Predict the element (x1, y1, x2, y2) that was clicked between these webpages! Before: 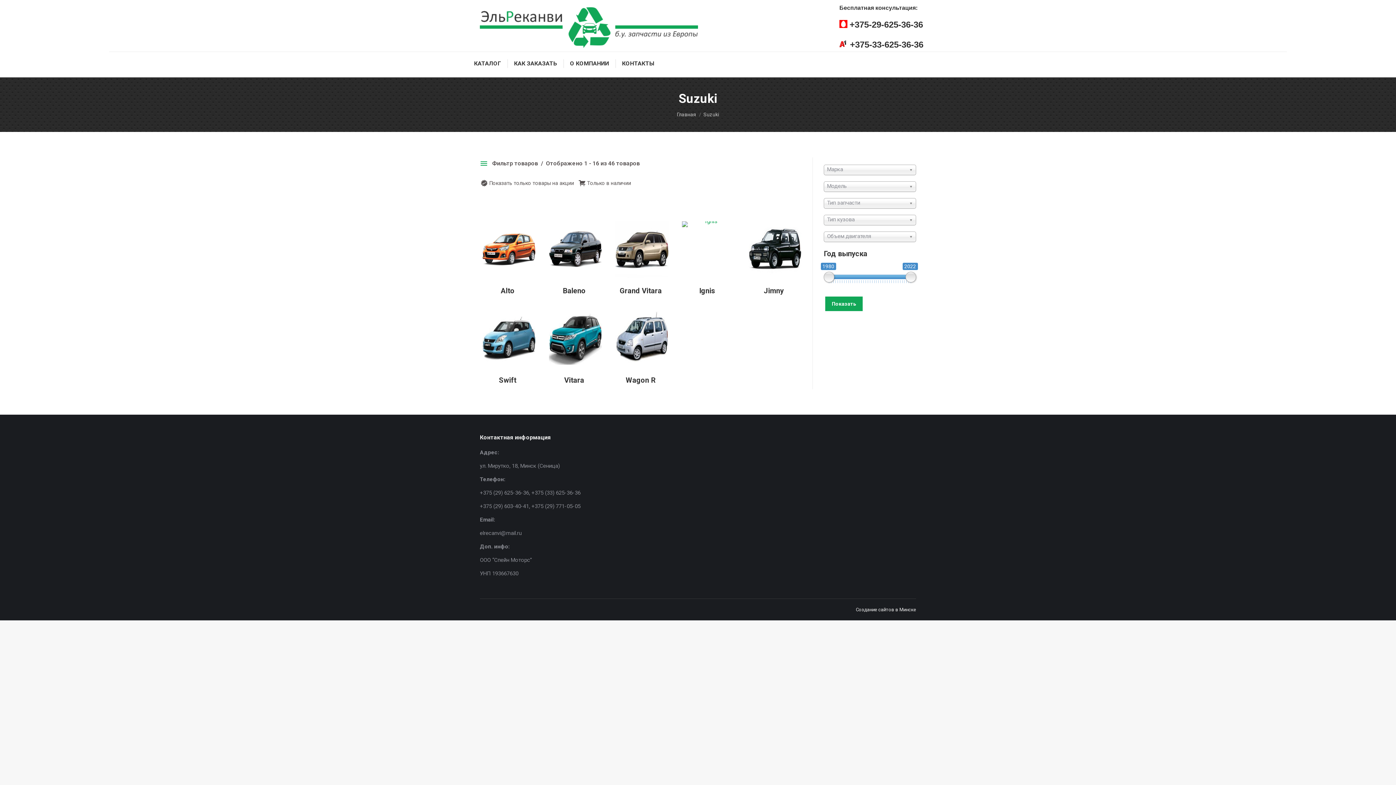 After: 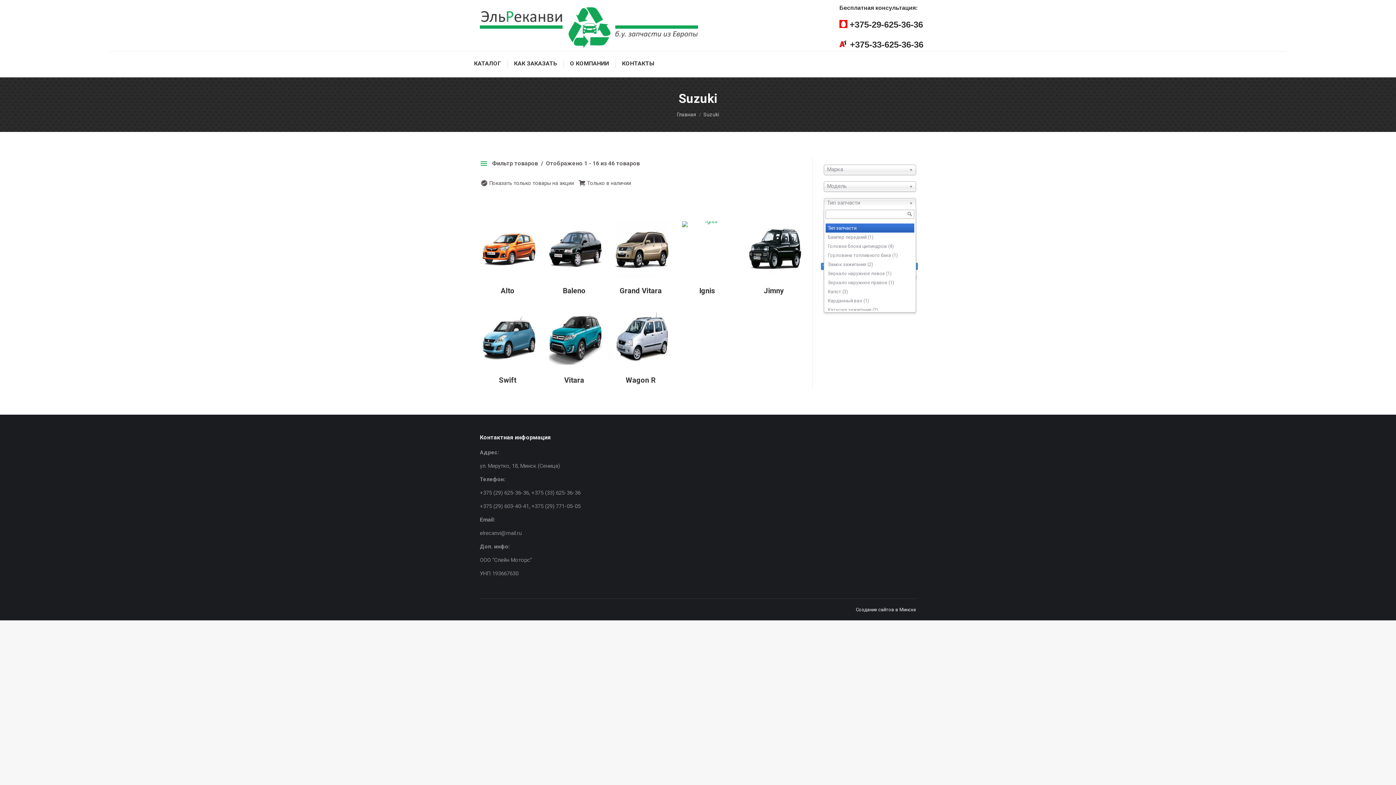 Action: bbox: (824, 198, 916, 208) label: Тип запчасти